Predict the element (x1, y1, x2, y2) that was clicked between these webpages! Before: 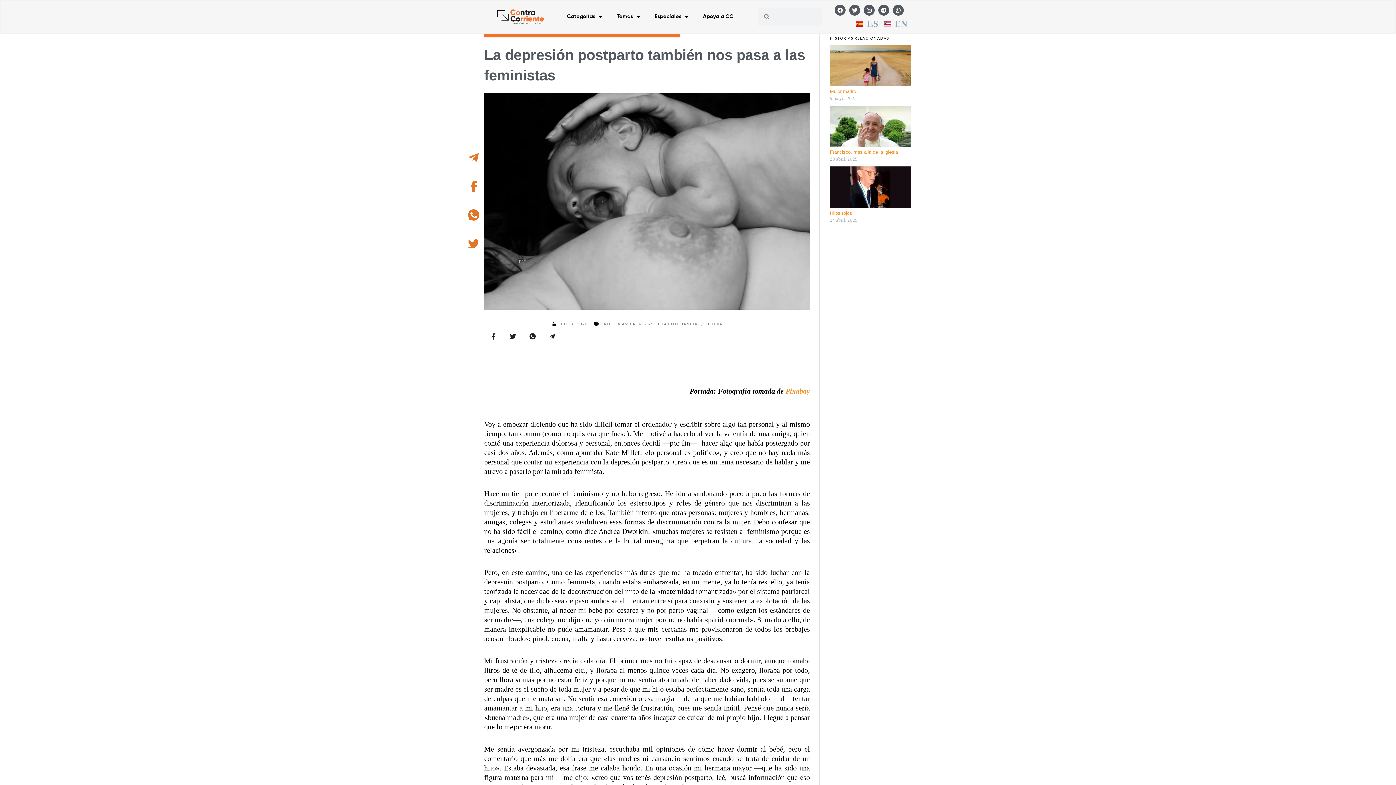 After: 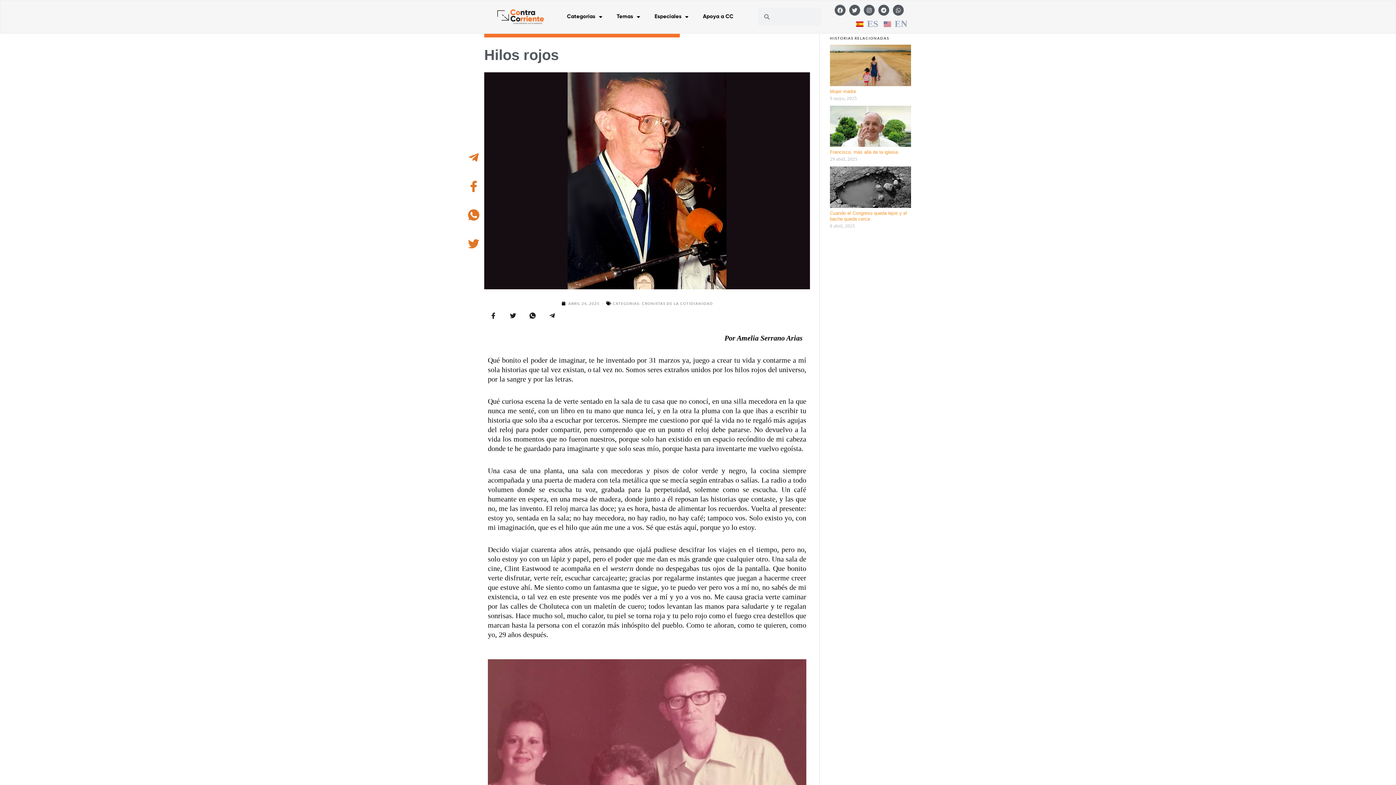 Action: bbox: (830, 166, 911, 207)